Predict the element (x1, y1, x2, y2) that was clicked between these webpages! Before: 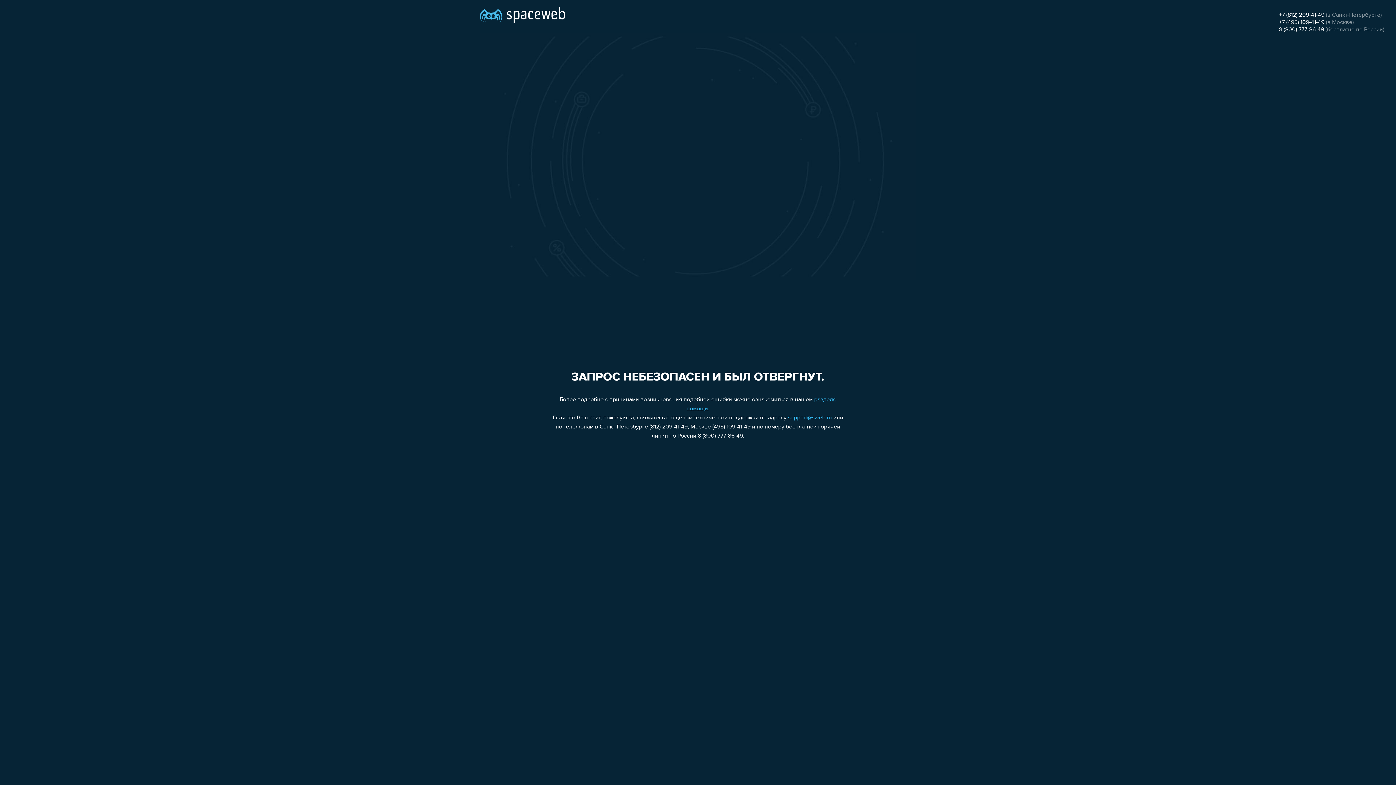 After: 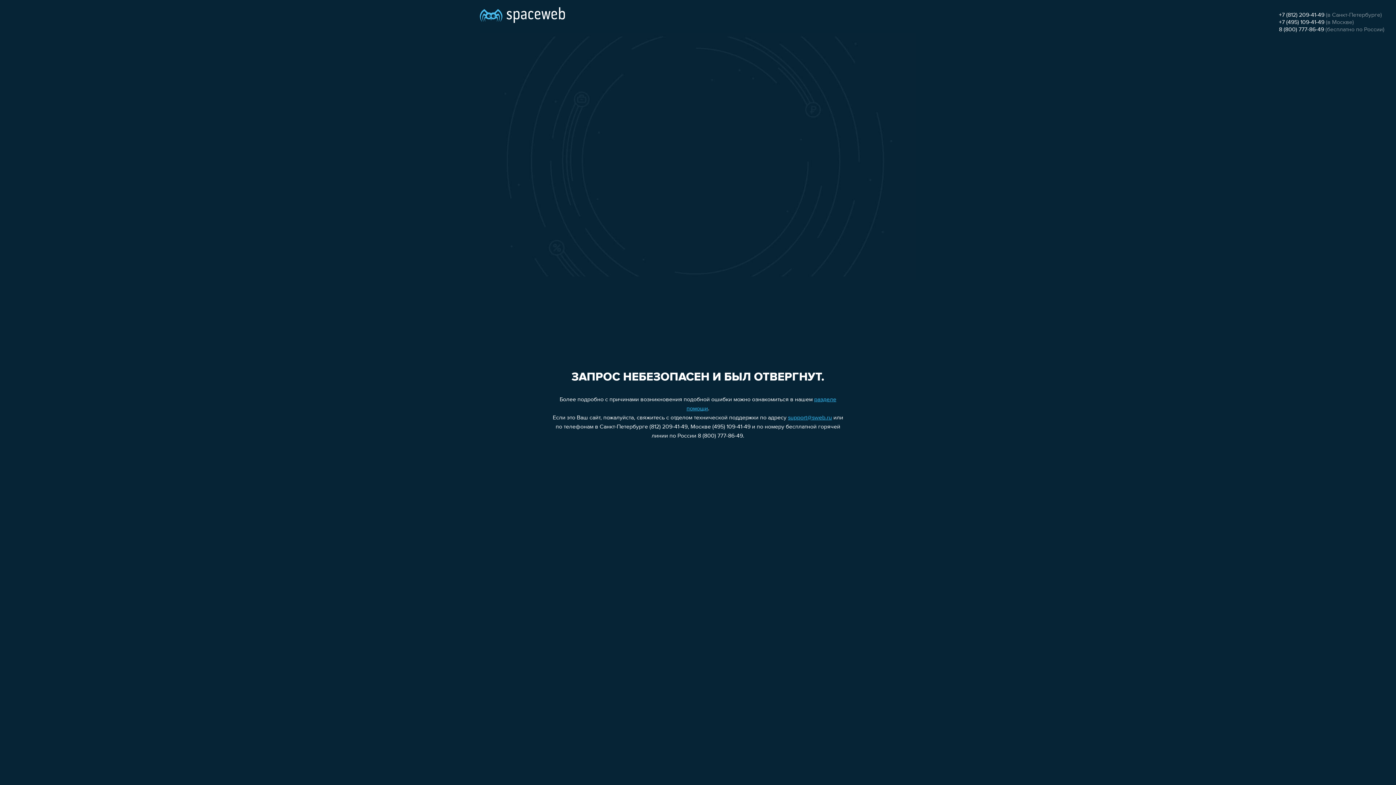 Action: bbox: (788, 415, 832, 421) label: support@sweb.ru